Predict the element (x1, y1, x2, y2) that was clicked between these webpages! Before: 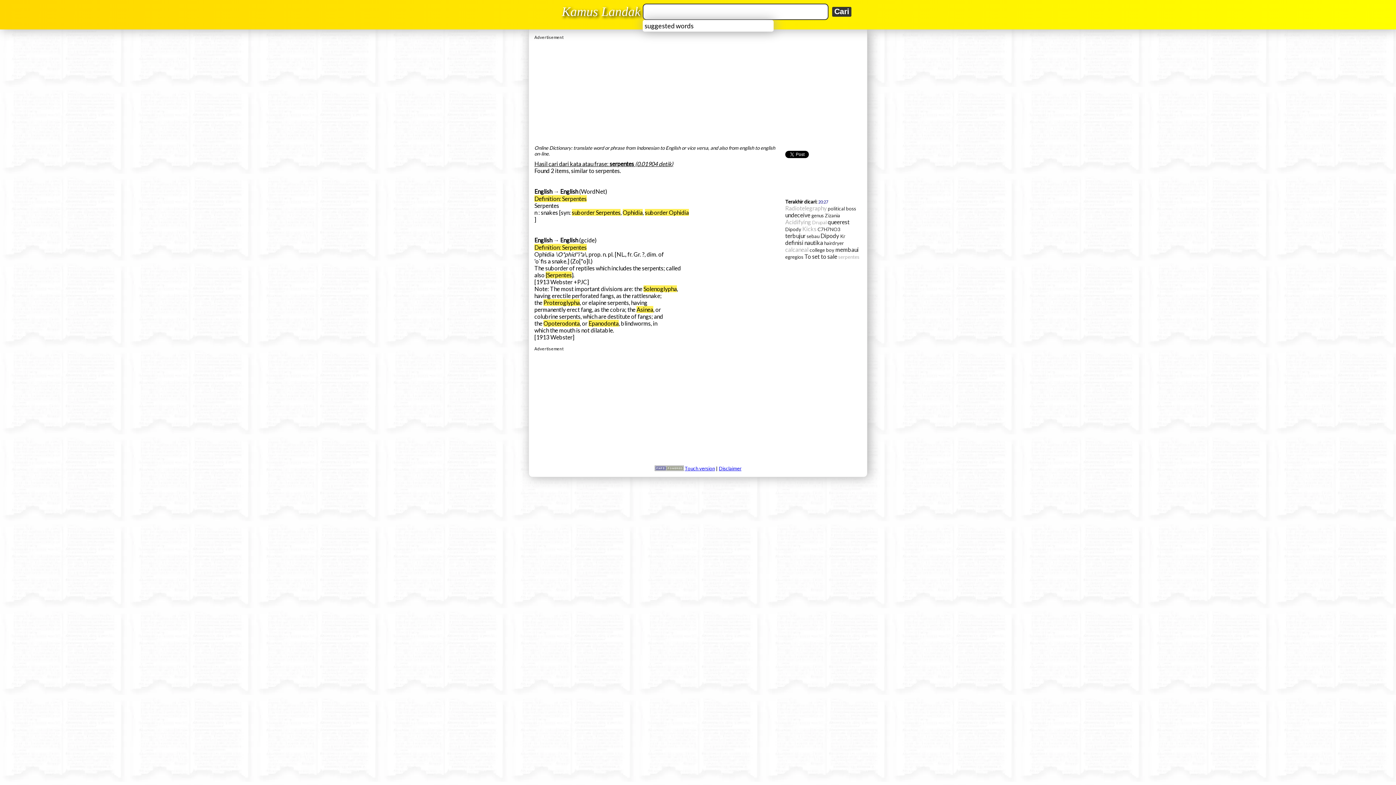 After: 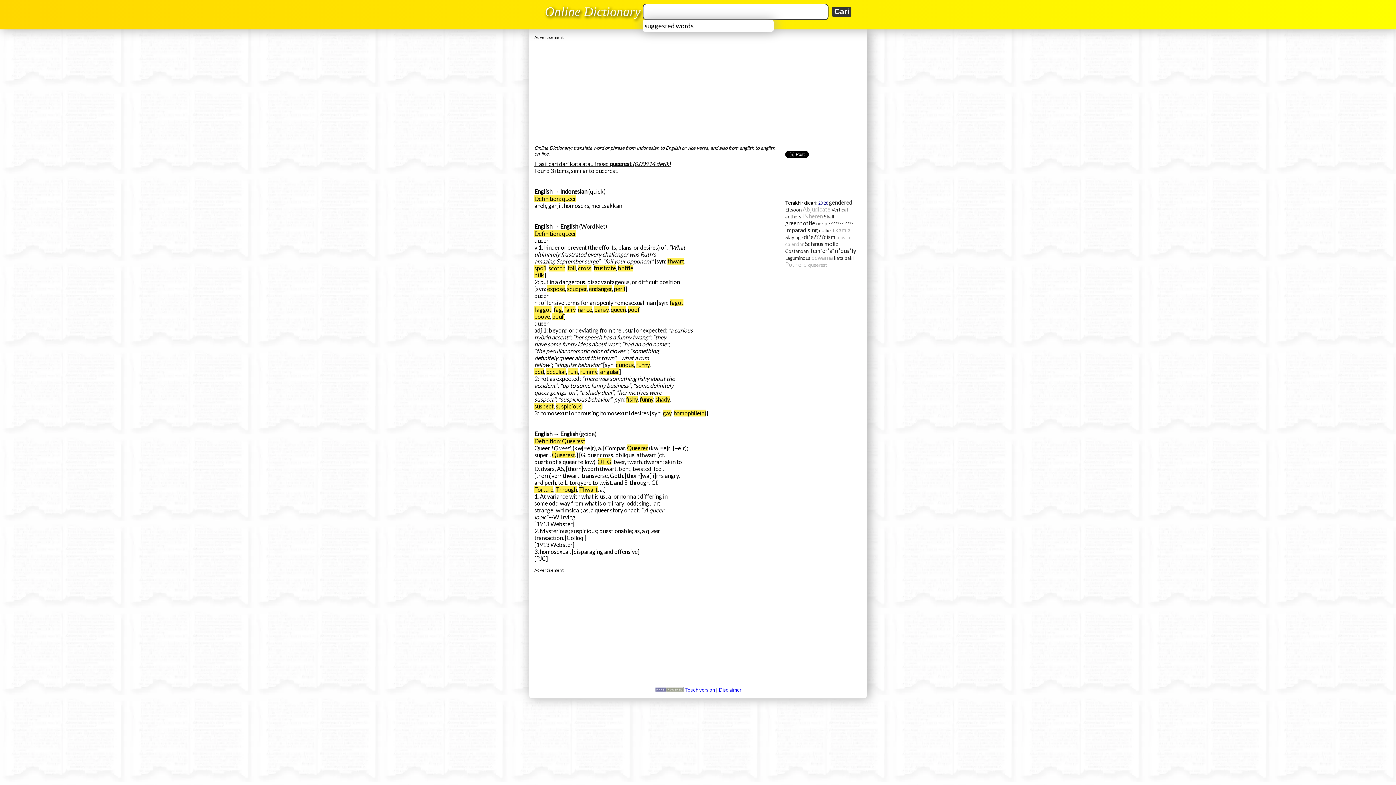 Action: label: queerest bbox: (828, 219, 849, 225)